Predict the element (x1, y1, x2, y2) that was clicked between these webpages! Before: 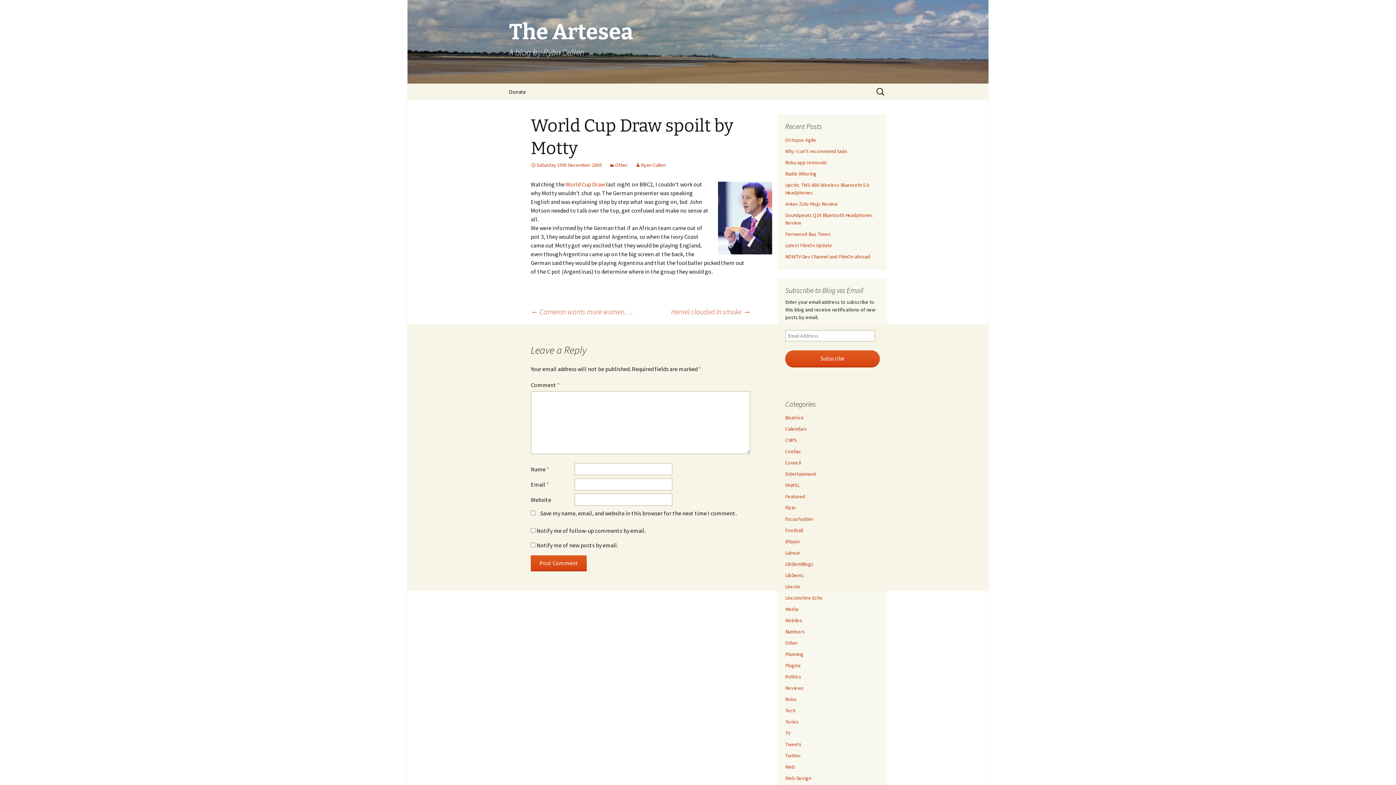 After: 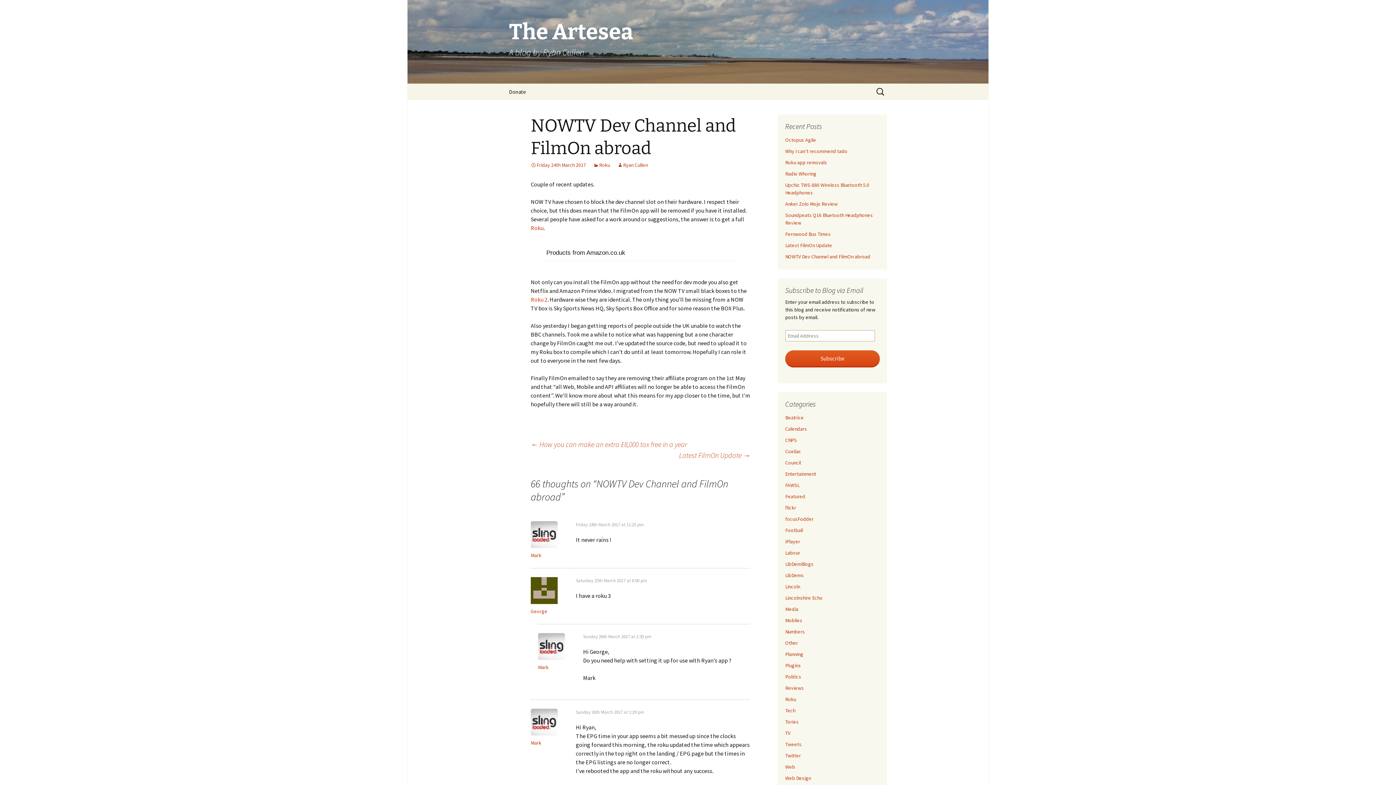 Action: label: NOWTV Dev Channel and FilmOn abroad bbox: (785, 253, 870, 260)